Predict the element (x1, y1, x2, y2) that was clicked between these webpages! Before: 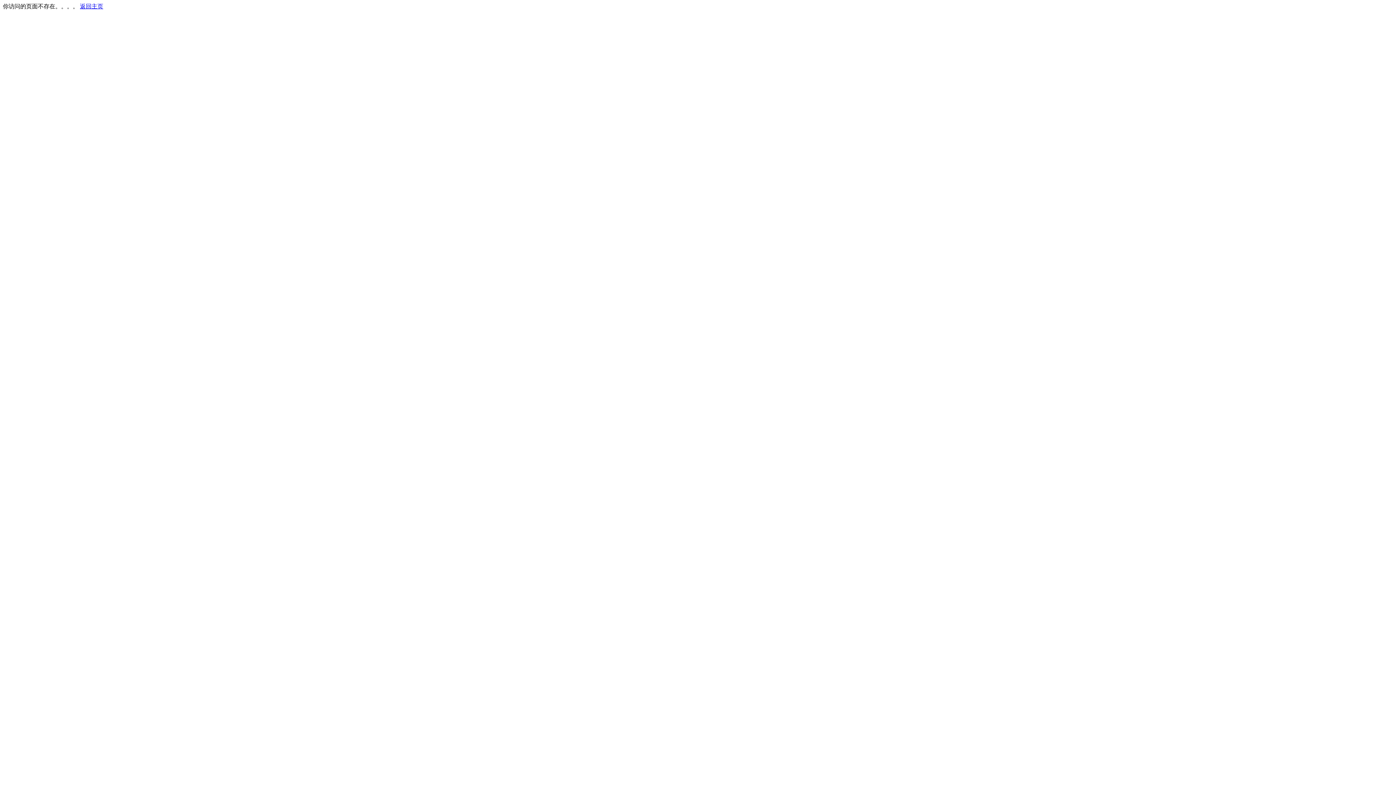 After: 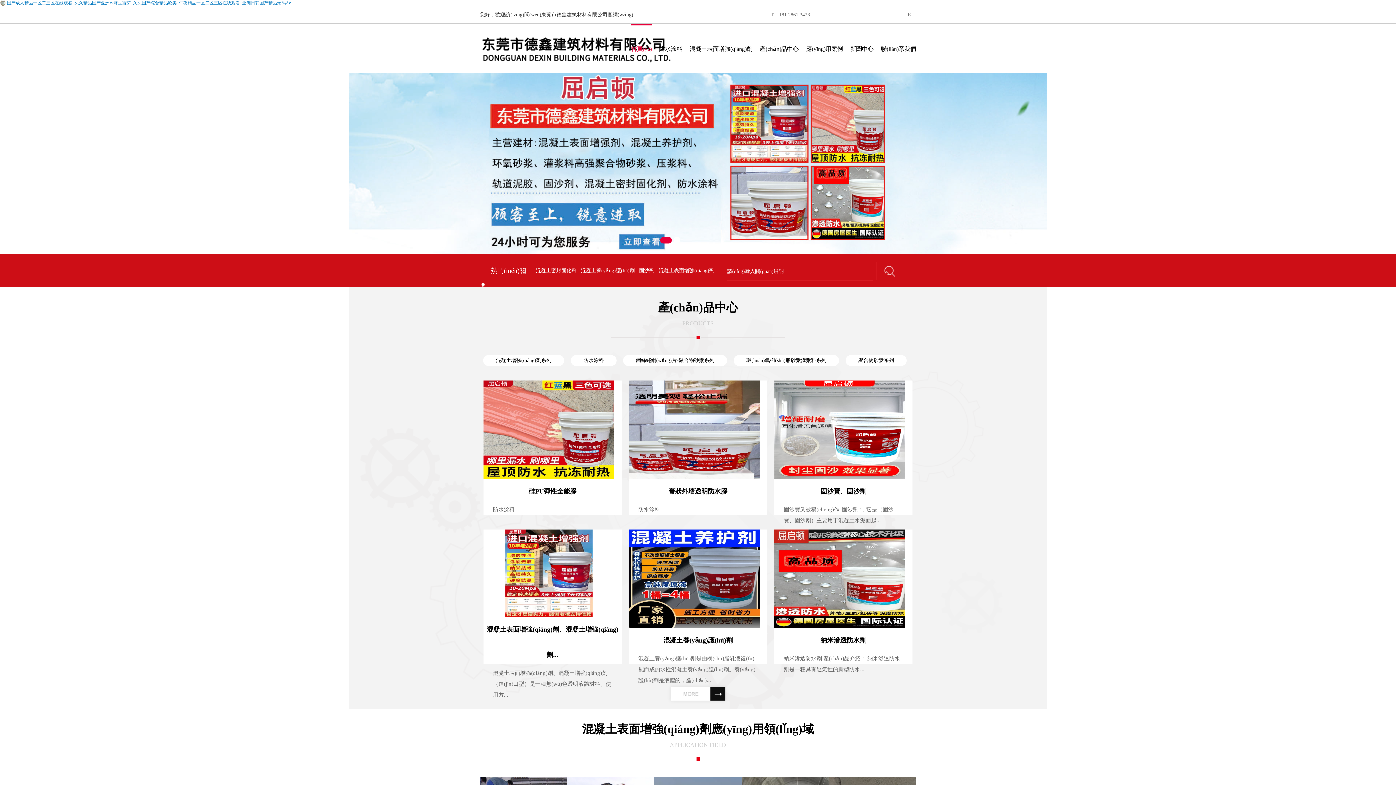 Action: bbox: (80, 3, 103, 9) label: 返回主页